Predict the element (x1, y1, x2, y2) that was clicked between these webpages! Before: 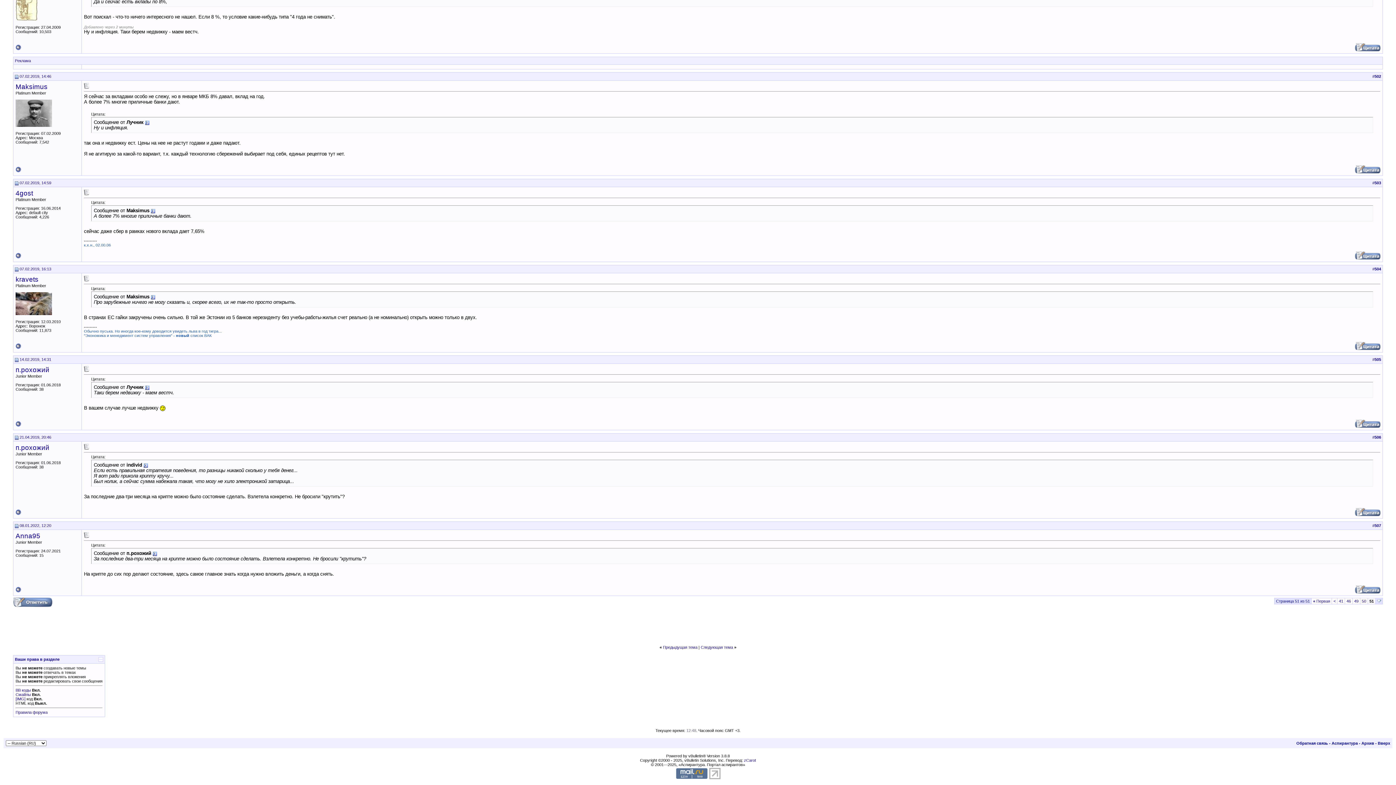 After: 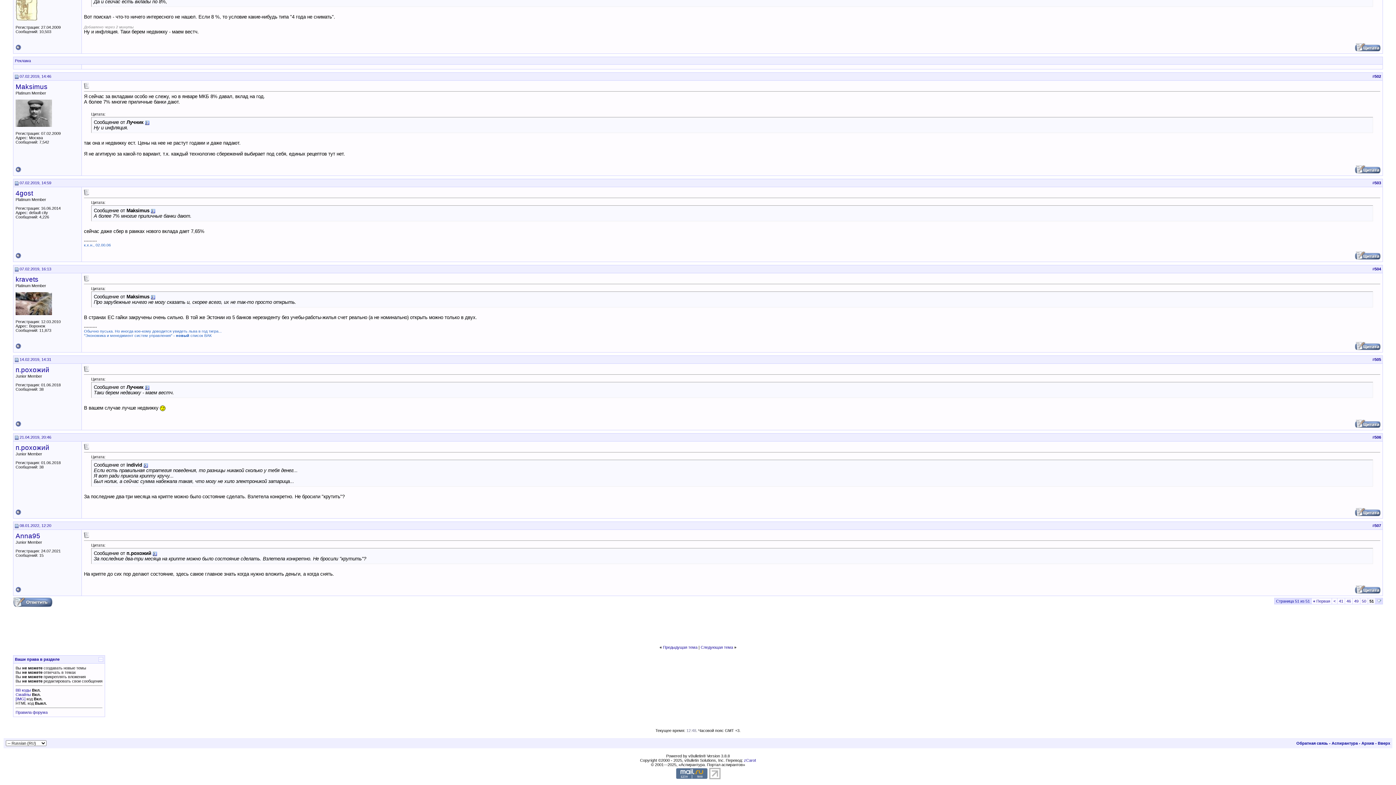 Action: bbox: (14, 74, 18, 78)